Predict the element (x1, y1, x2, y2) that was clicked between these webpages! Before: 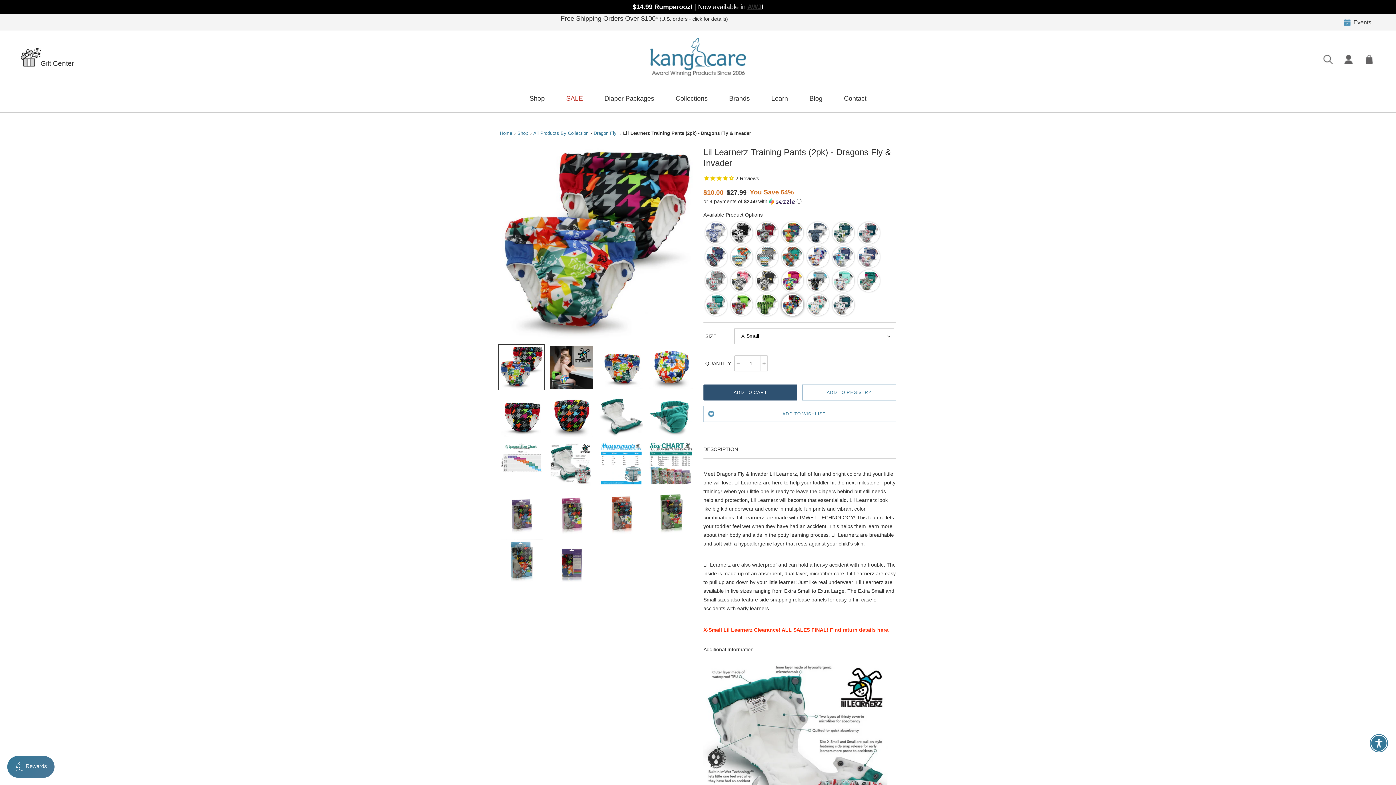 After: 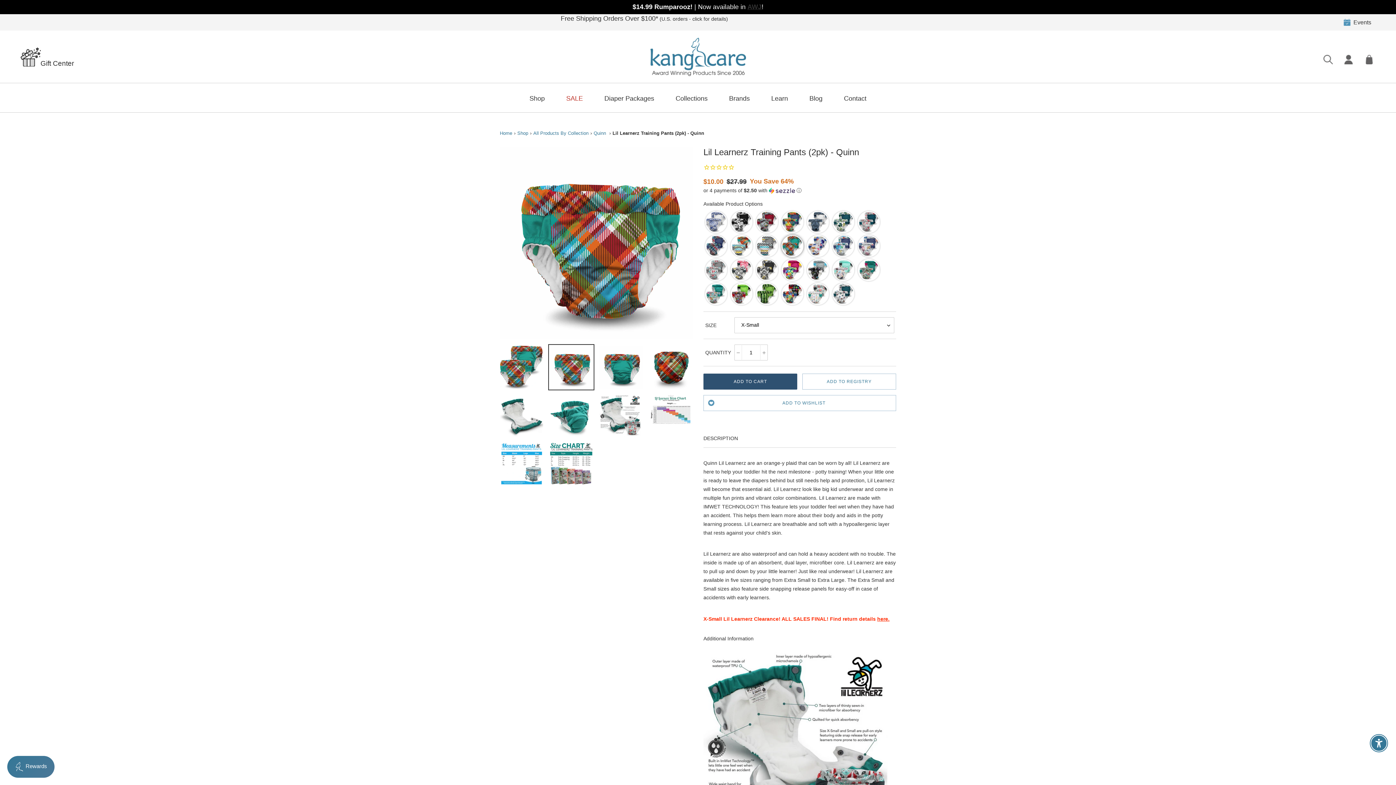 Action: bbox: (781, 236, 803, 258) label: Color: Lil Learnerz Training Pants & Swim Diaper (2pk) - Quinn